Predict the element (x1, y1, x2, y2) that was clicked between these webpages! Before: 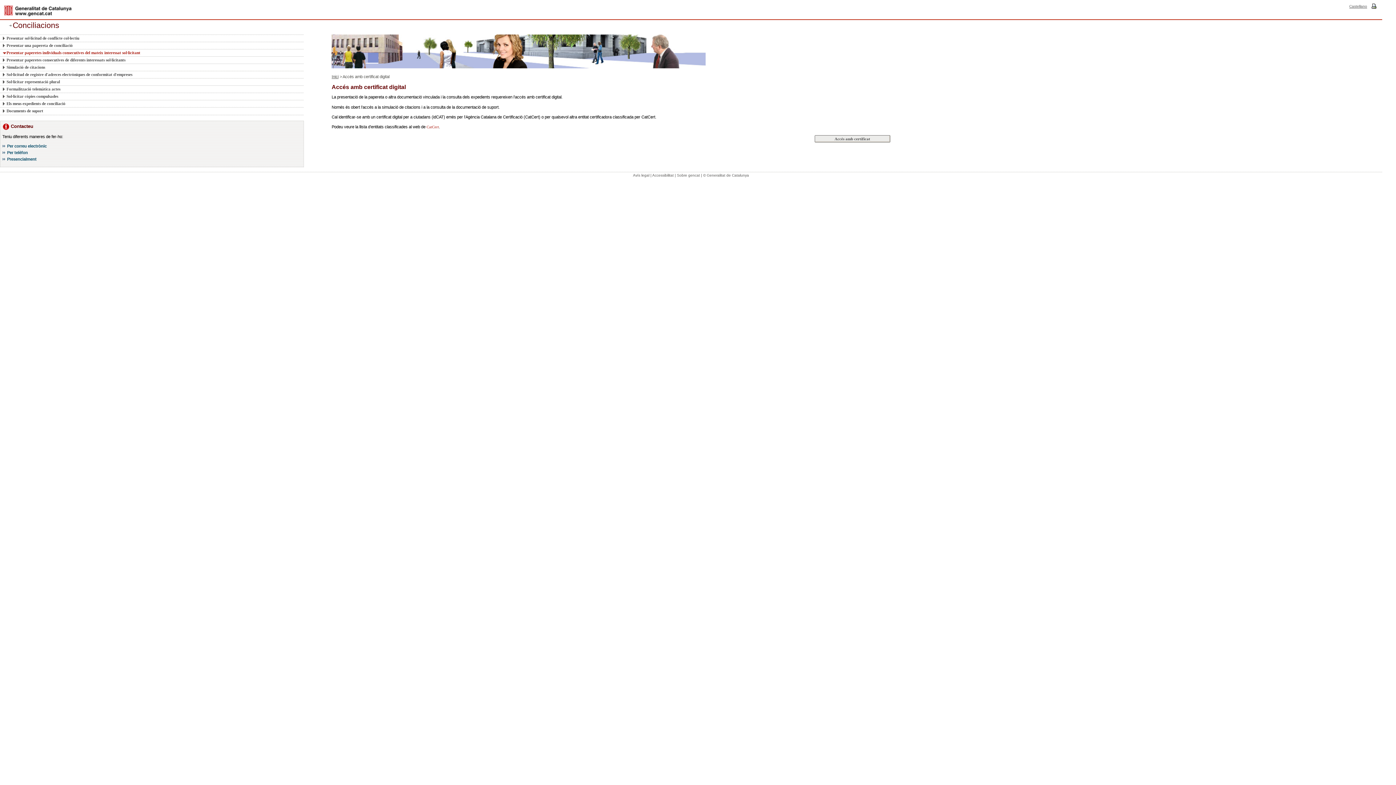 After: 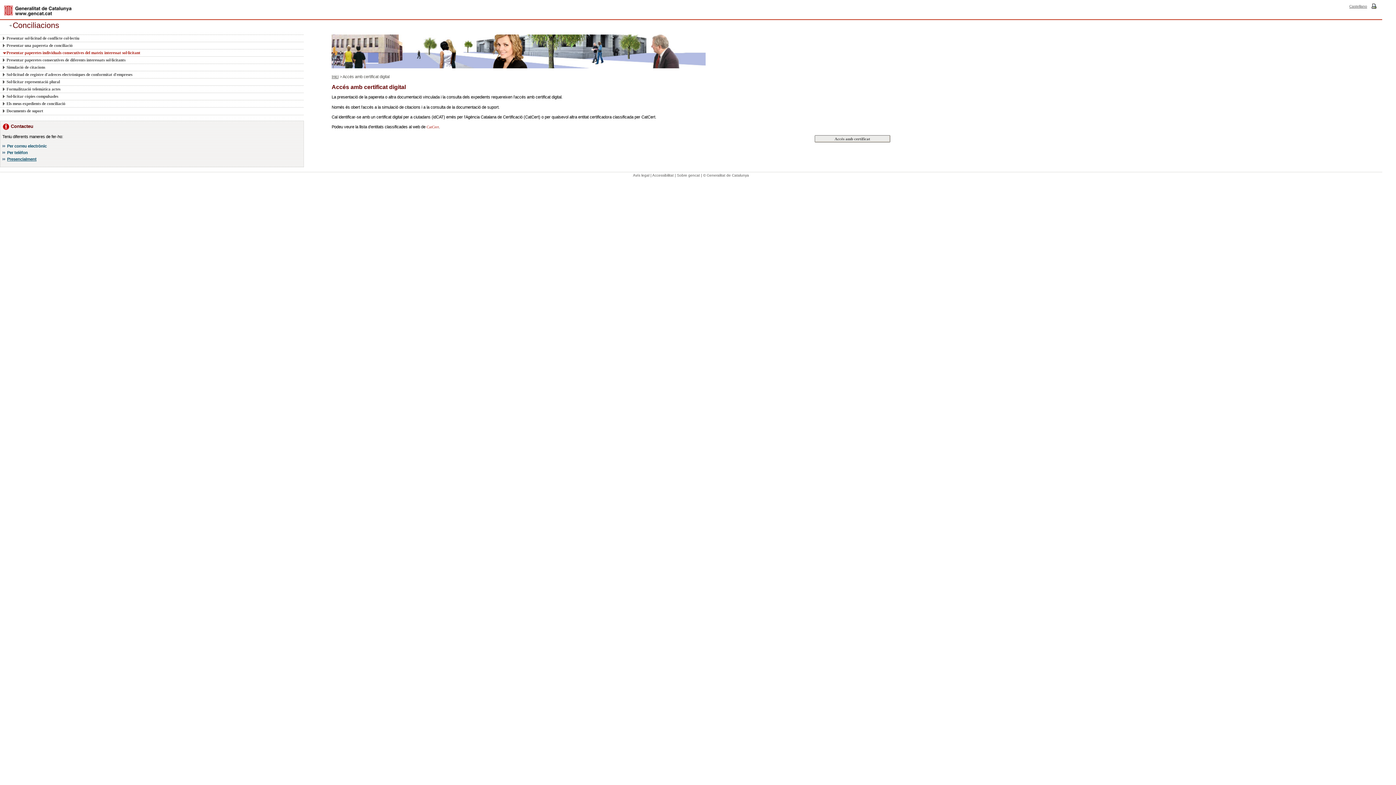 Action: label: Presencialment bbox: (7, 156, 36, 161)